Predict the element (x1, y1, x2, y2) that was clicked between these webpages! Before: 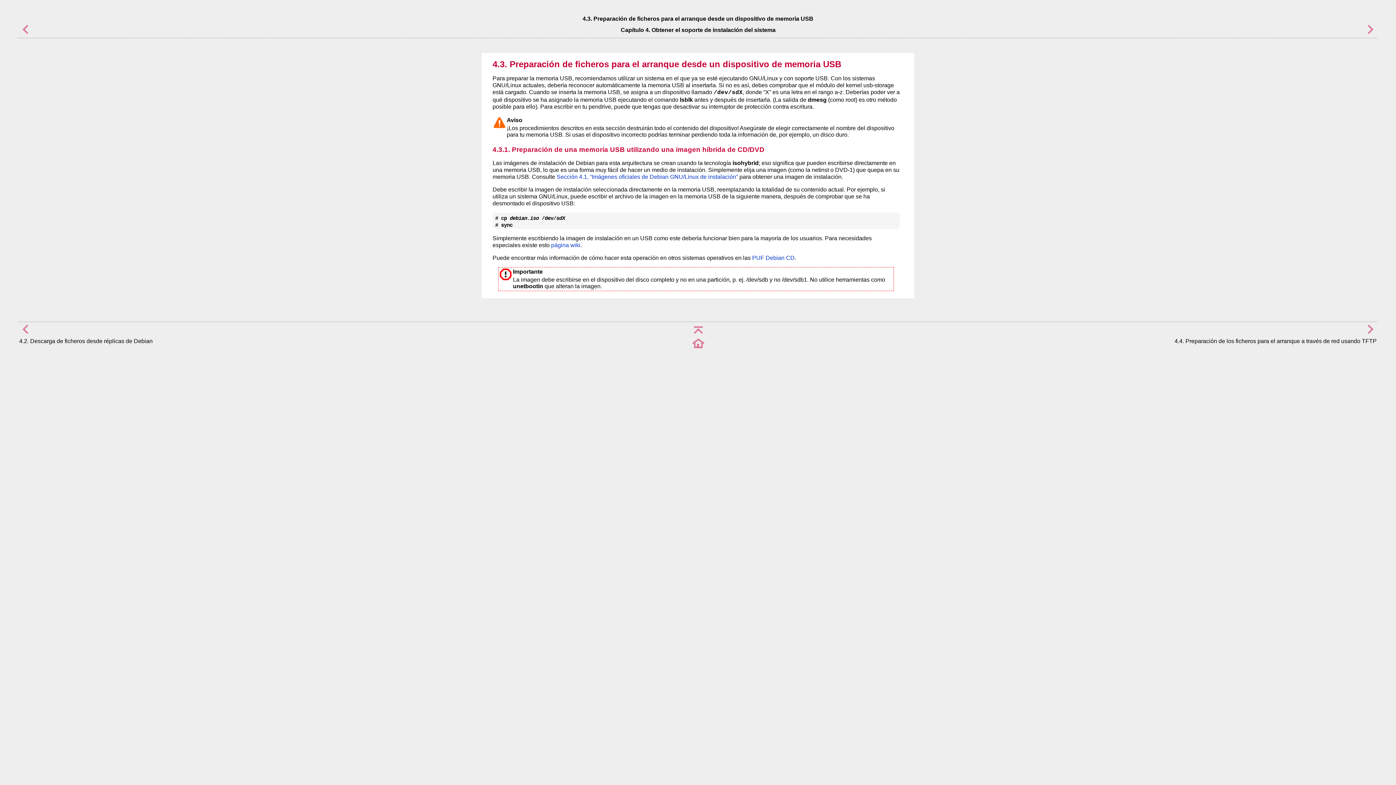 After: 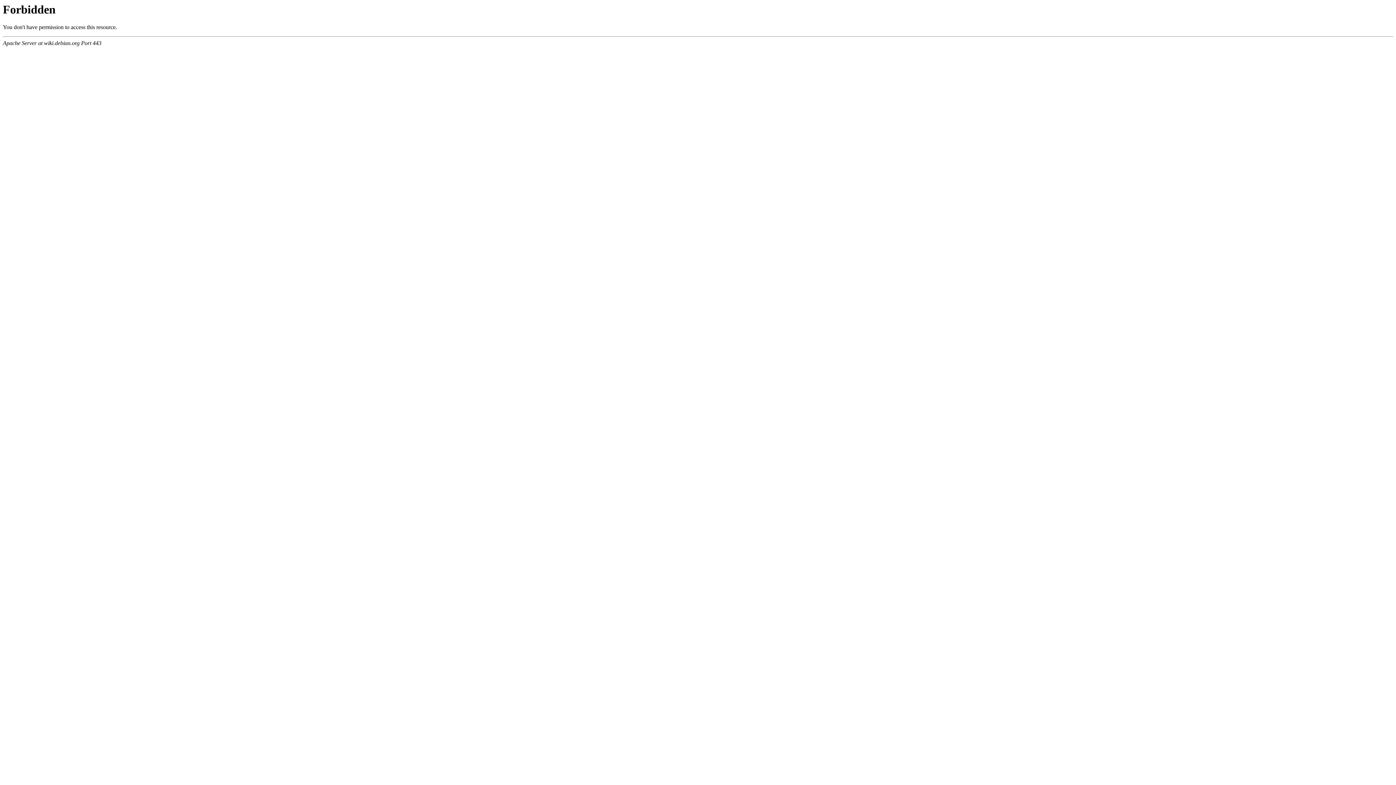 Action: bbox: (551, 242, 580, 248) label: página wiki